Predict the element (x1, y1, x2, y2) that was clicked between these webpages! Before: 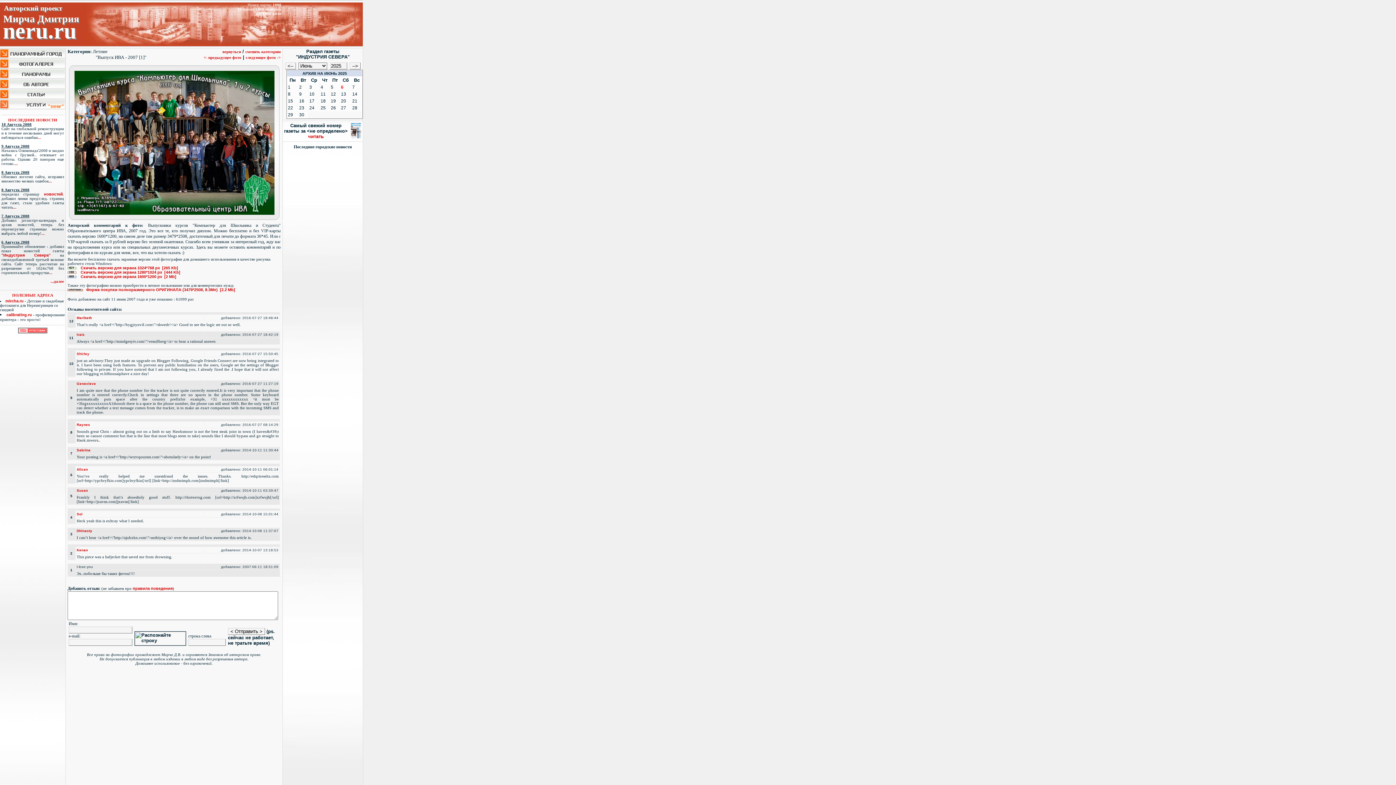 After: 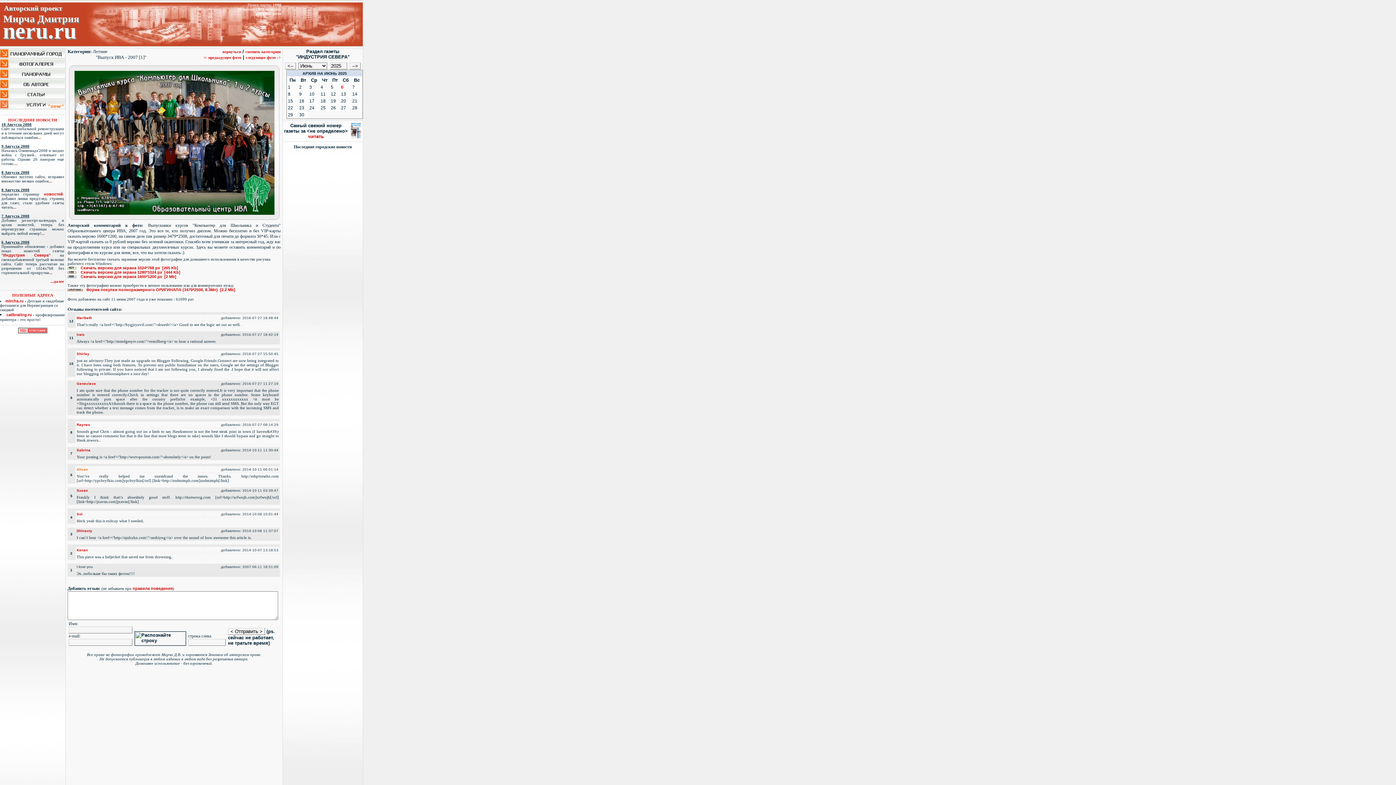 Action: label: Alican bbox: (76, 467, 88, 471)